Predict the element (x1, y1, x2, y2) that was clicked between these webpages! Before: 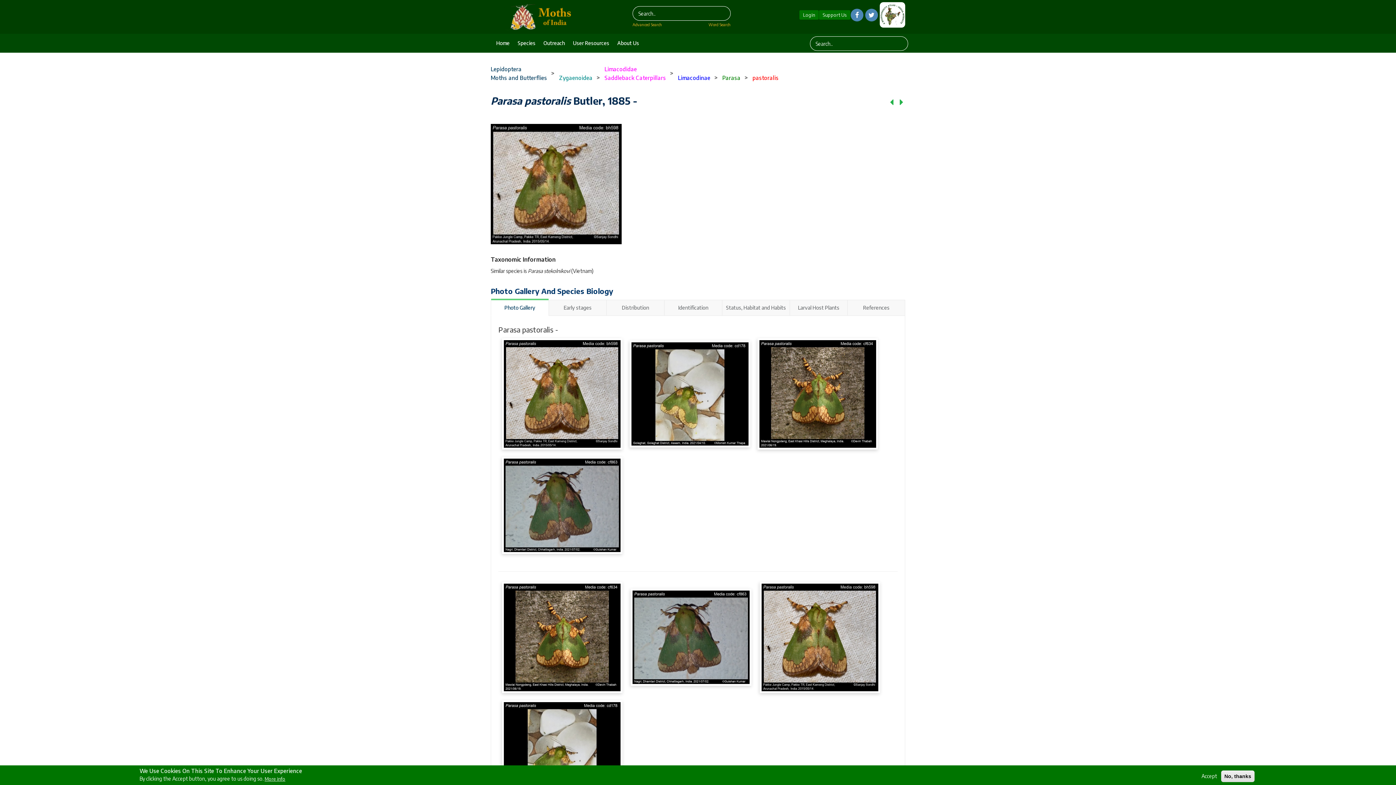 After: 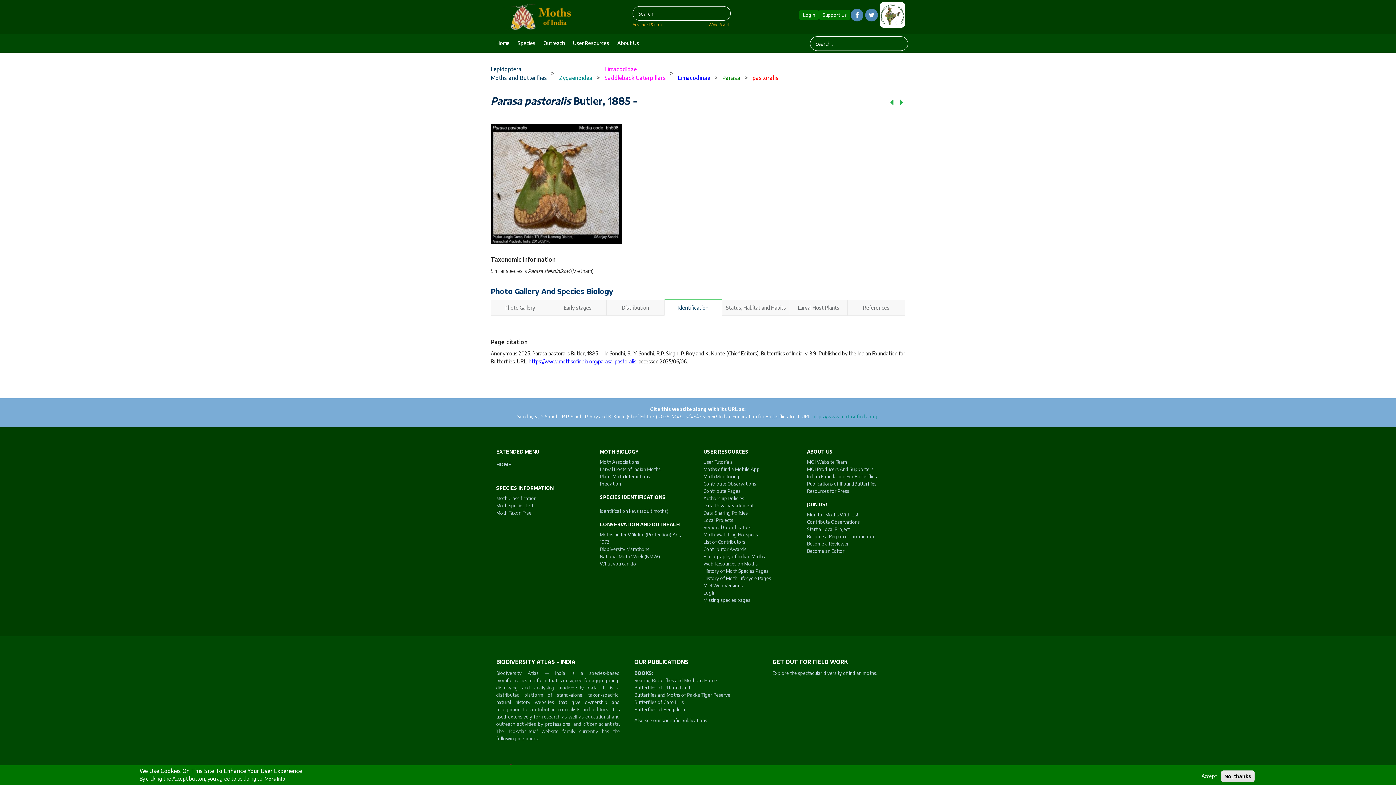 Action: label: Identification bbox: (664, 300, 722, 316)